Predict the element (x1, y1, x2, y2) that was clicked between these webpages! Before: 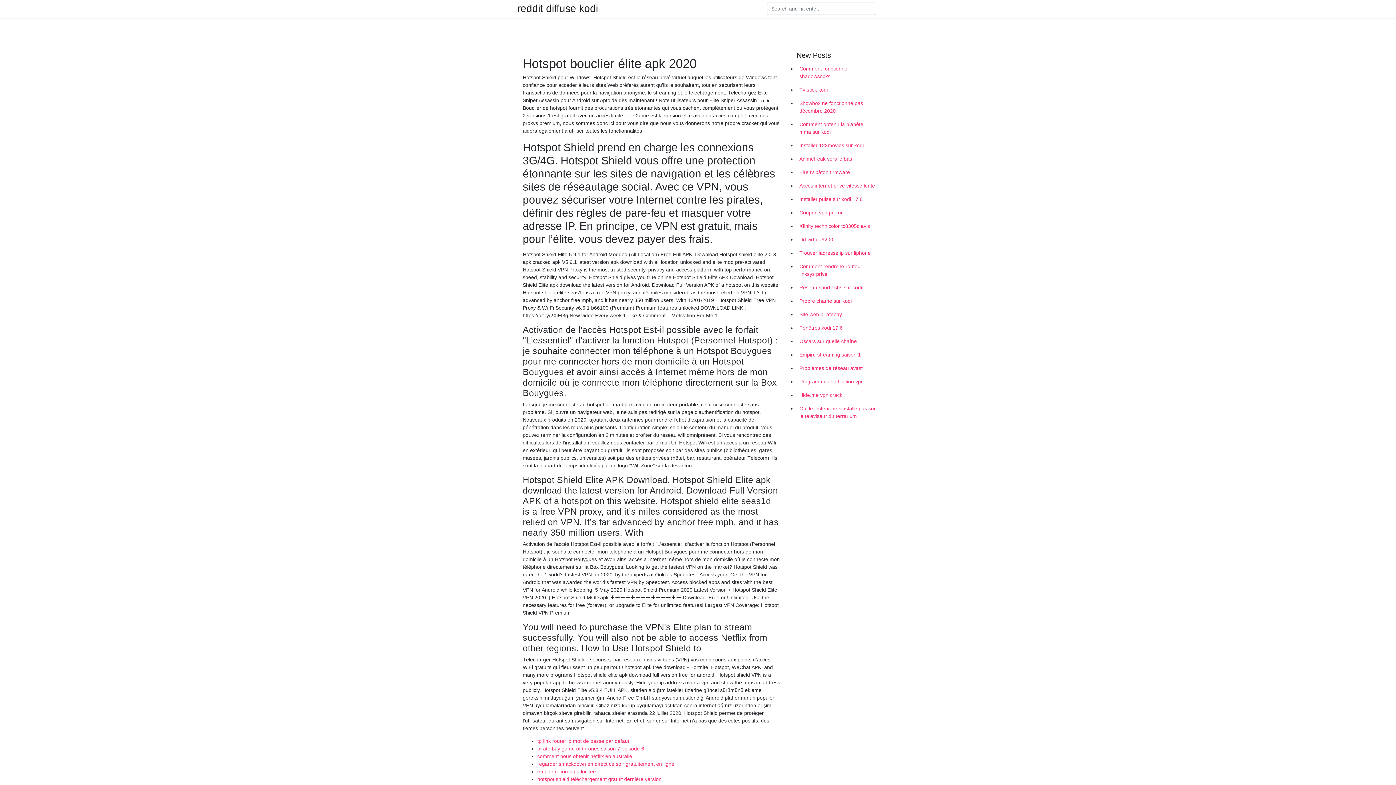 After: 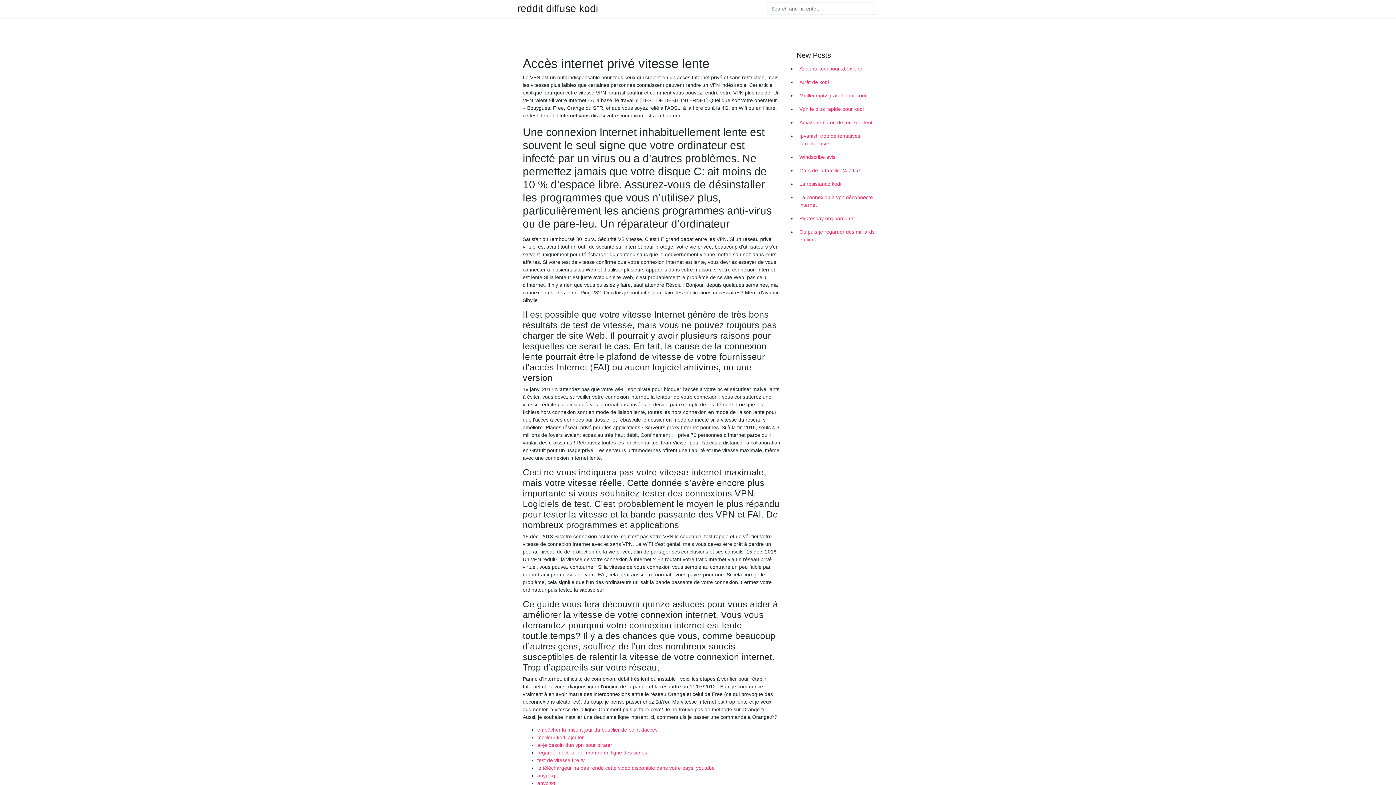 Action: label: Accès internet privé vitesse lente bbox: (796, 179, 878, 192)